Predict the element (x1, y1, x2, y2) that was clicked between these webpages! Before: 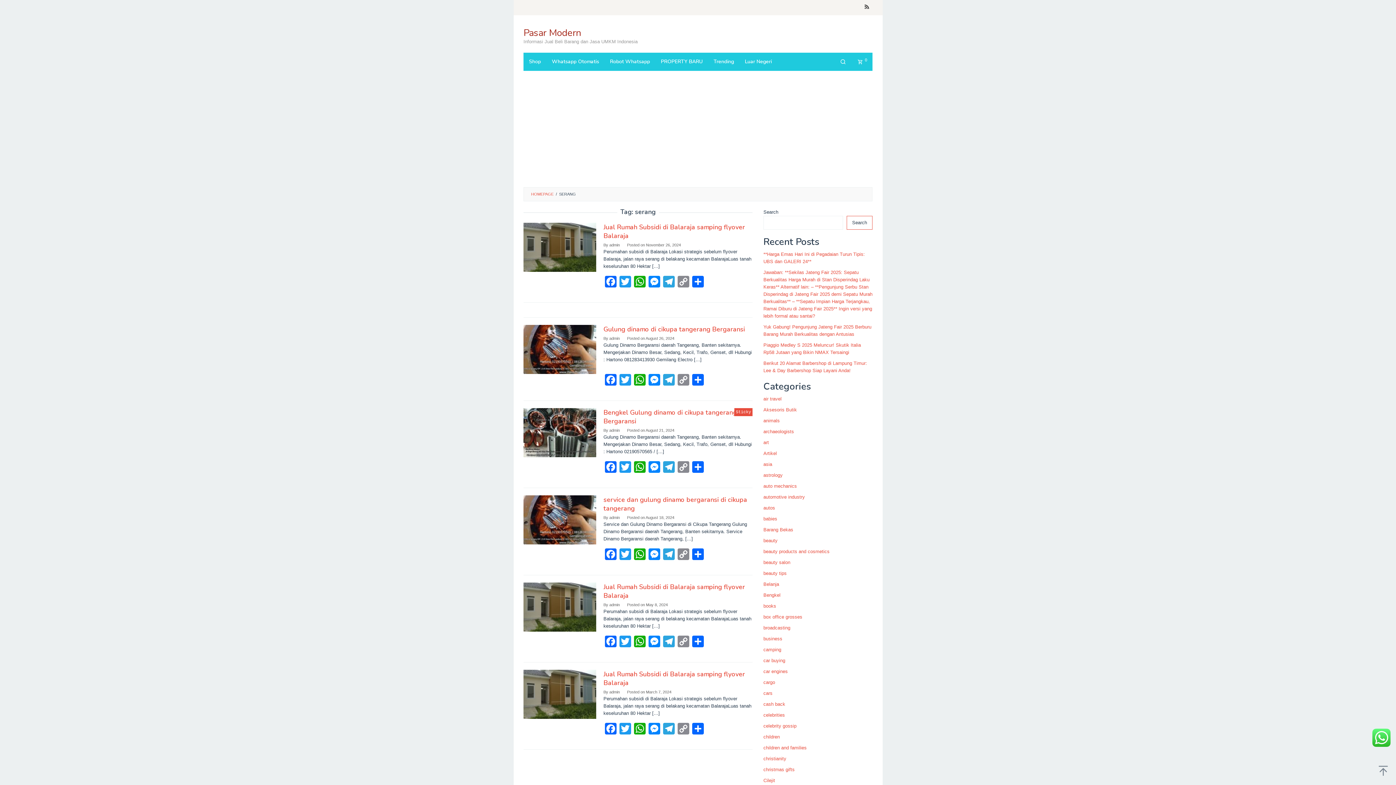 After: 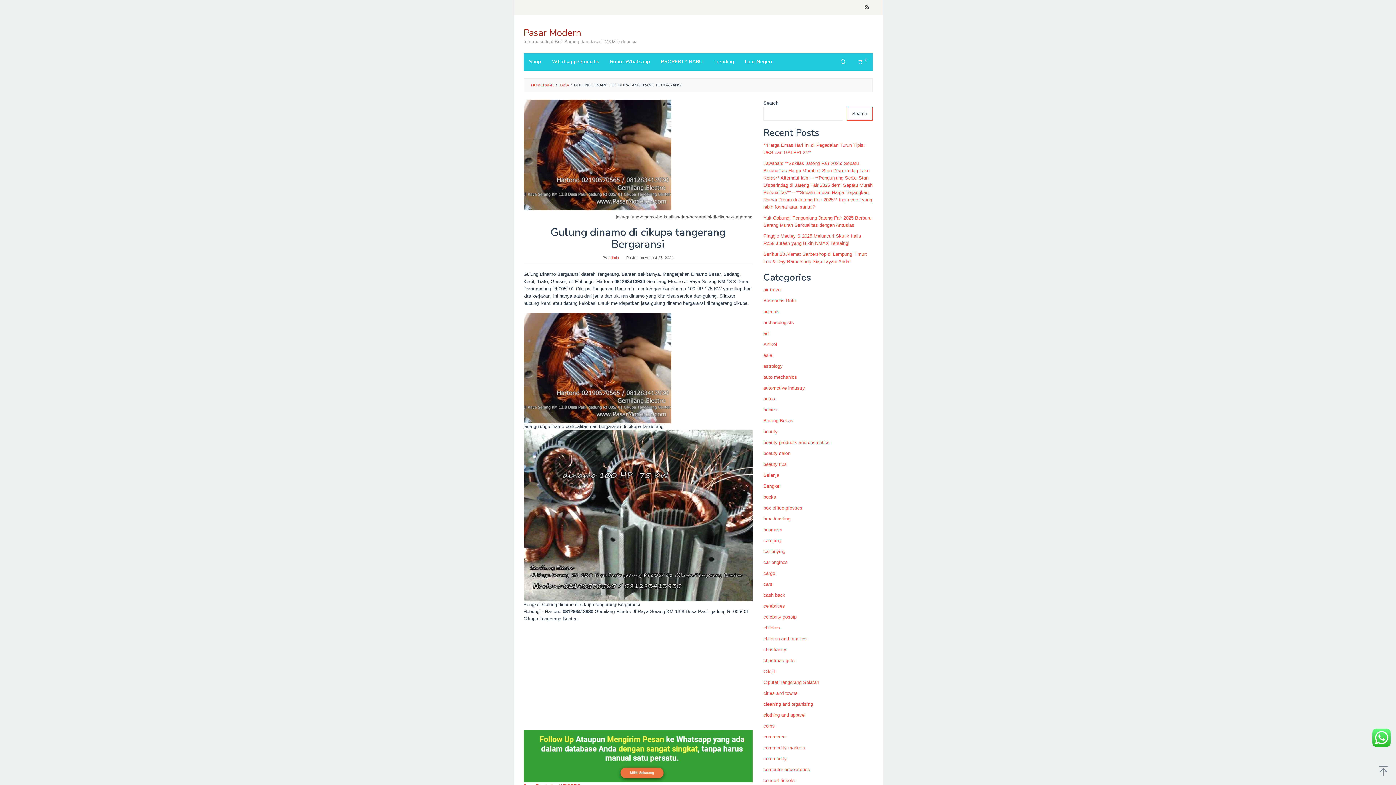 Action: bbox: (523, 346, 596, 351)